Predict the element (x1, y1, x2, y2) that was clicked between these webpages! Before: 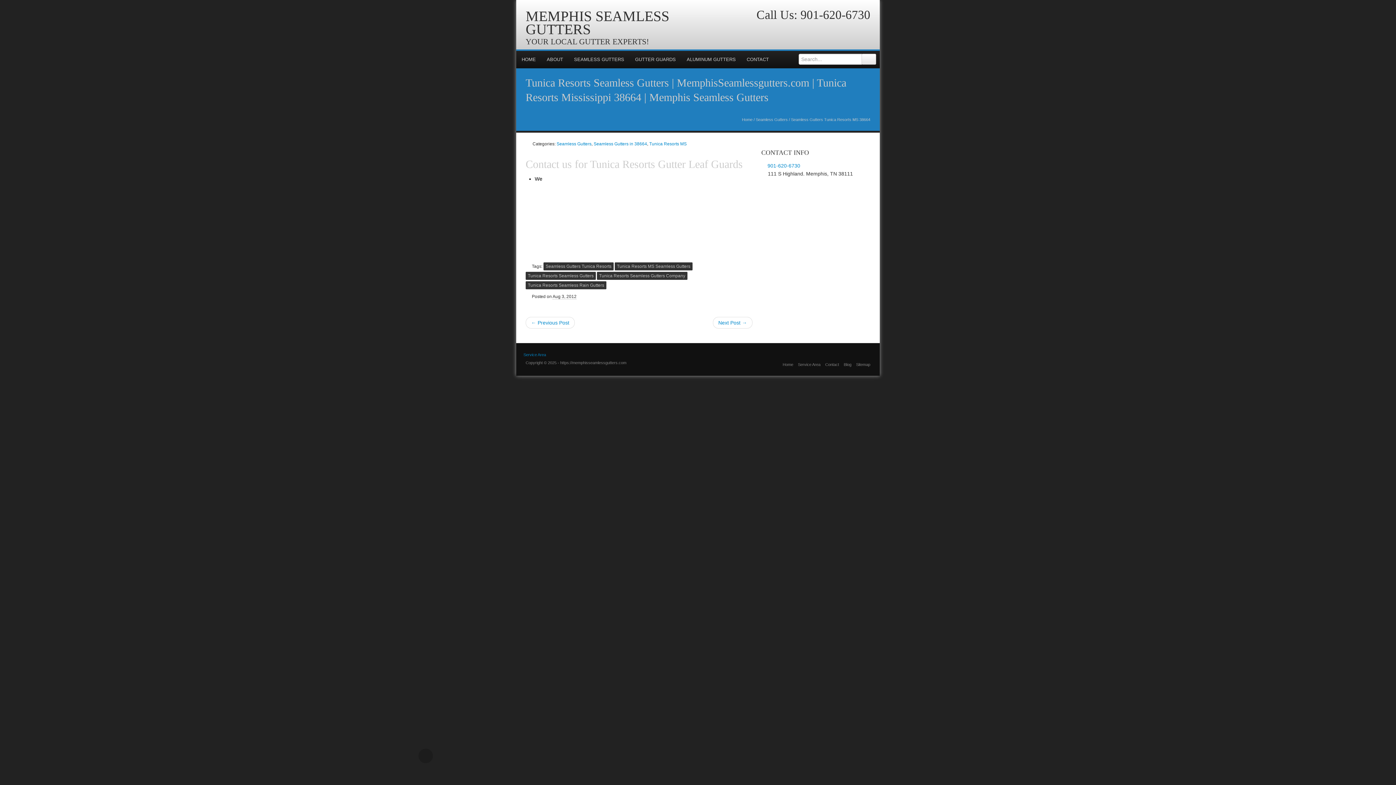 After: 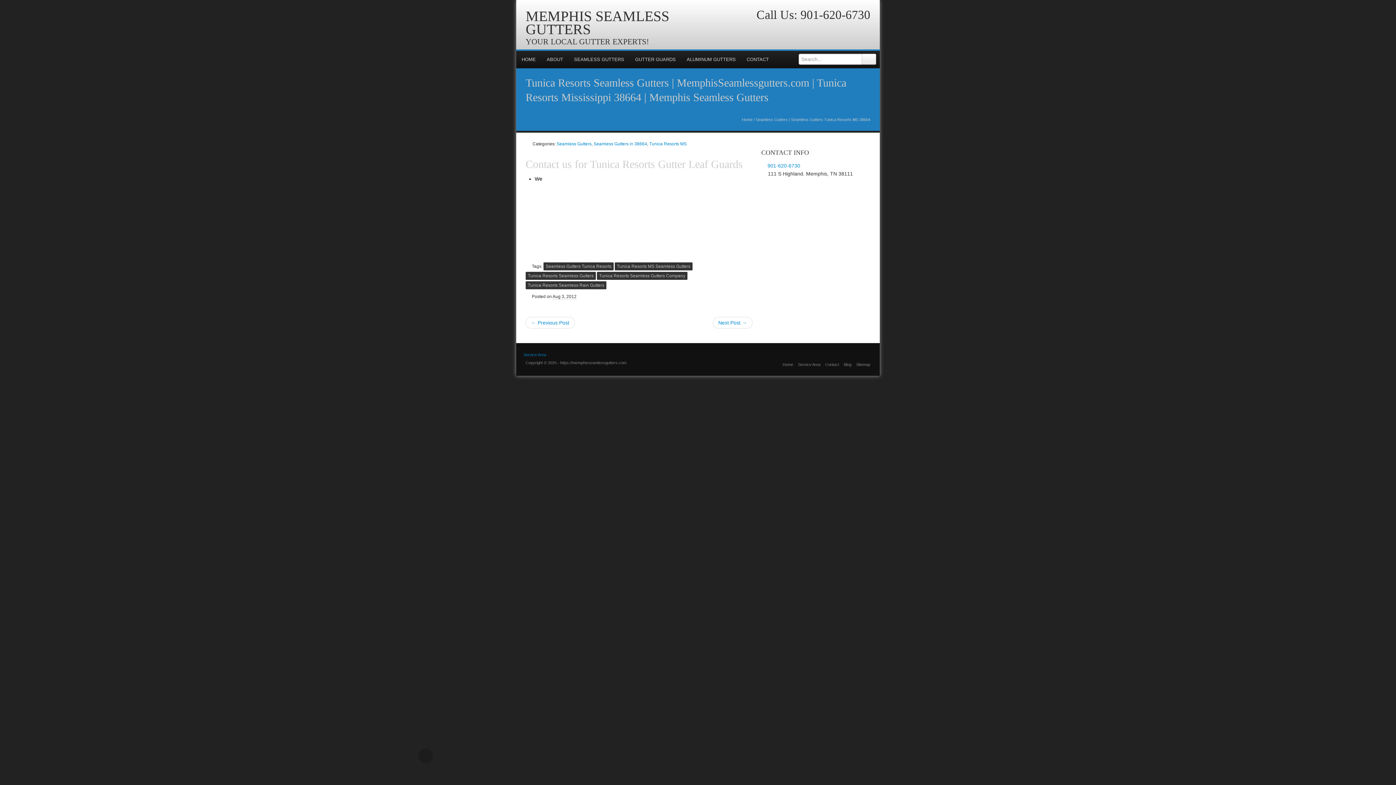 Action: bbox: (590, 158, 742, 170) label: Tunica Resorts Gutter Leaf Guards